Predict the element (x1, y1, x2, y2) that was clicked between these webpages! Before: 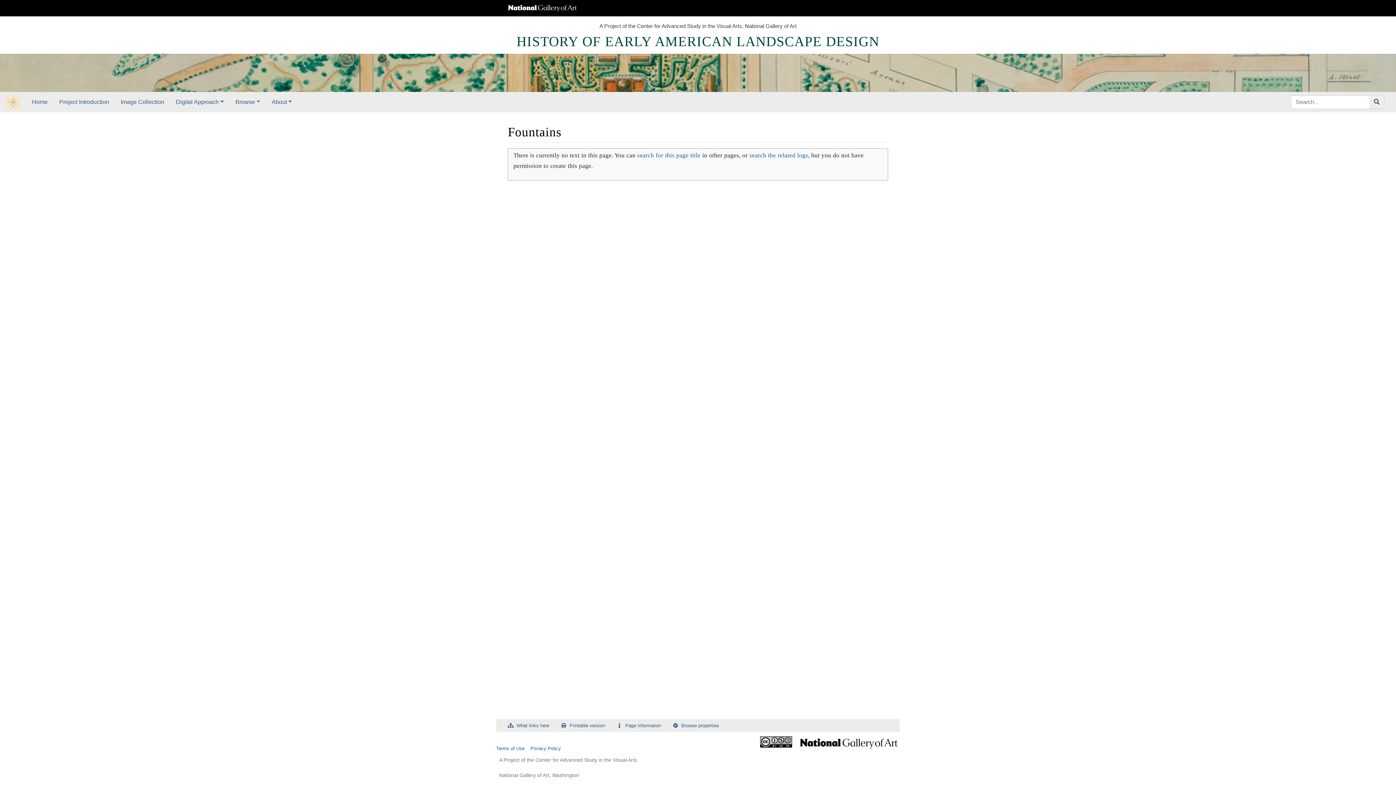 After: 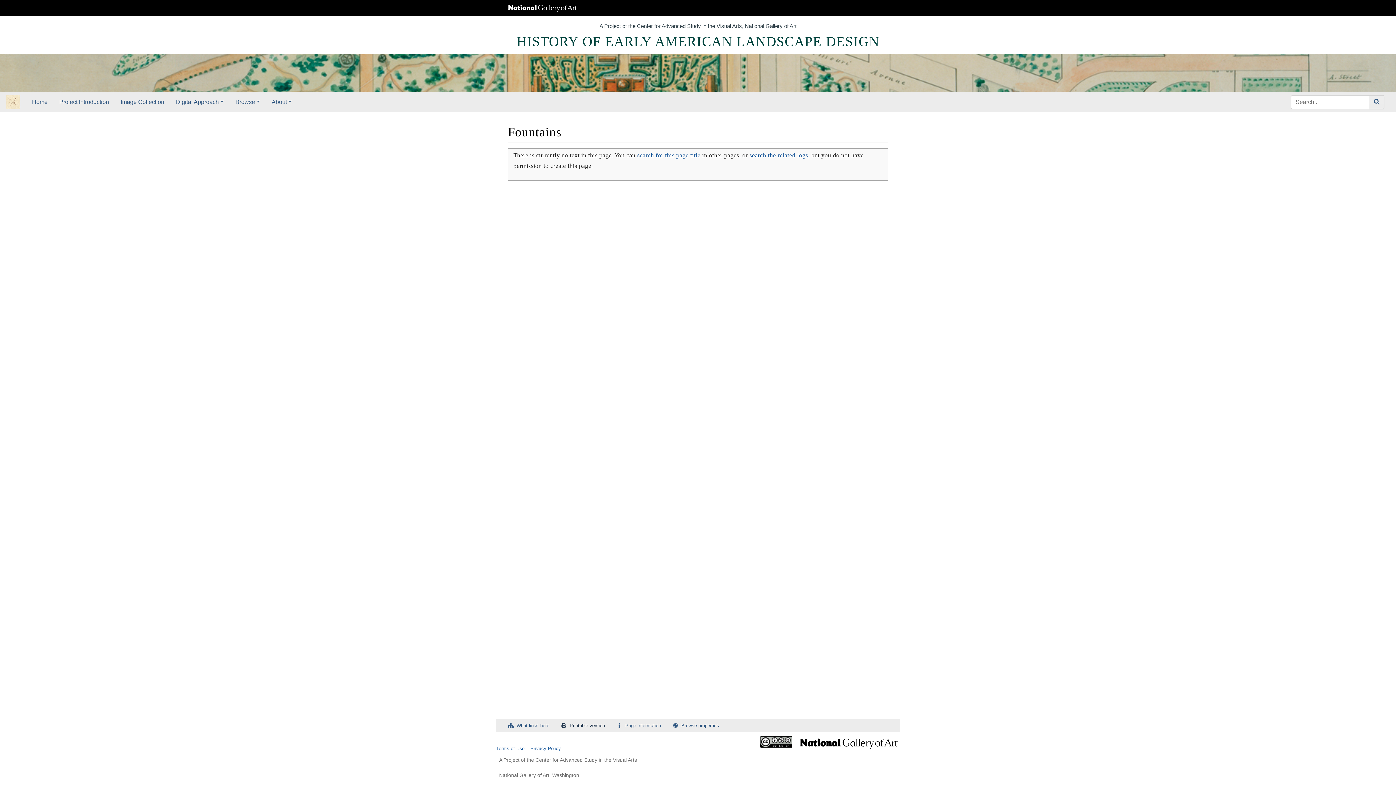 Action: label: Printable version bbox: (555, 719, 610, 732)